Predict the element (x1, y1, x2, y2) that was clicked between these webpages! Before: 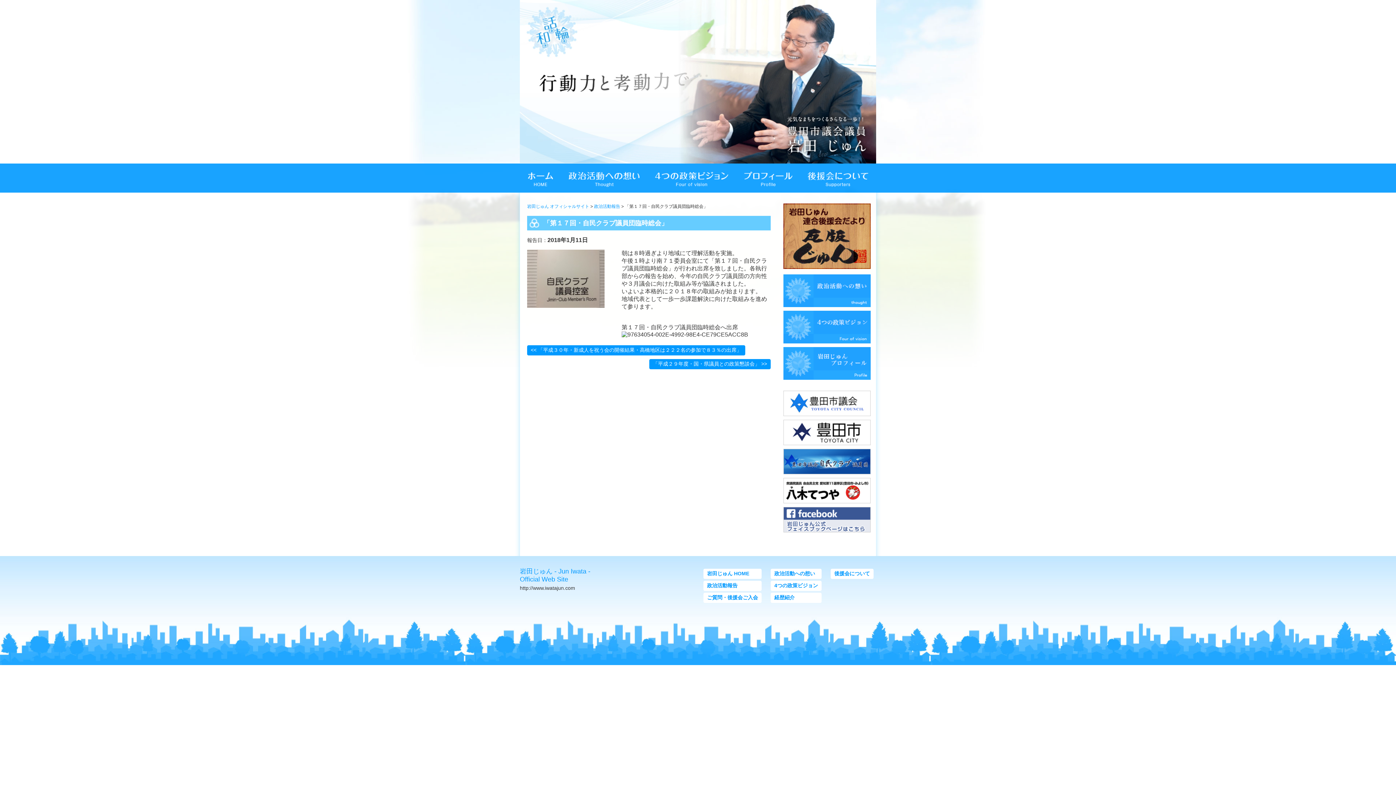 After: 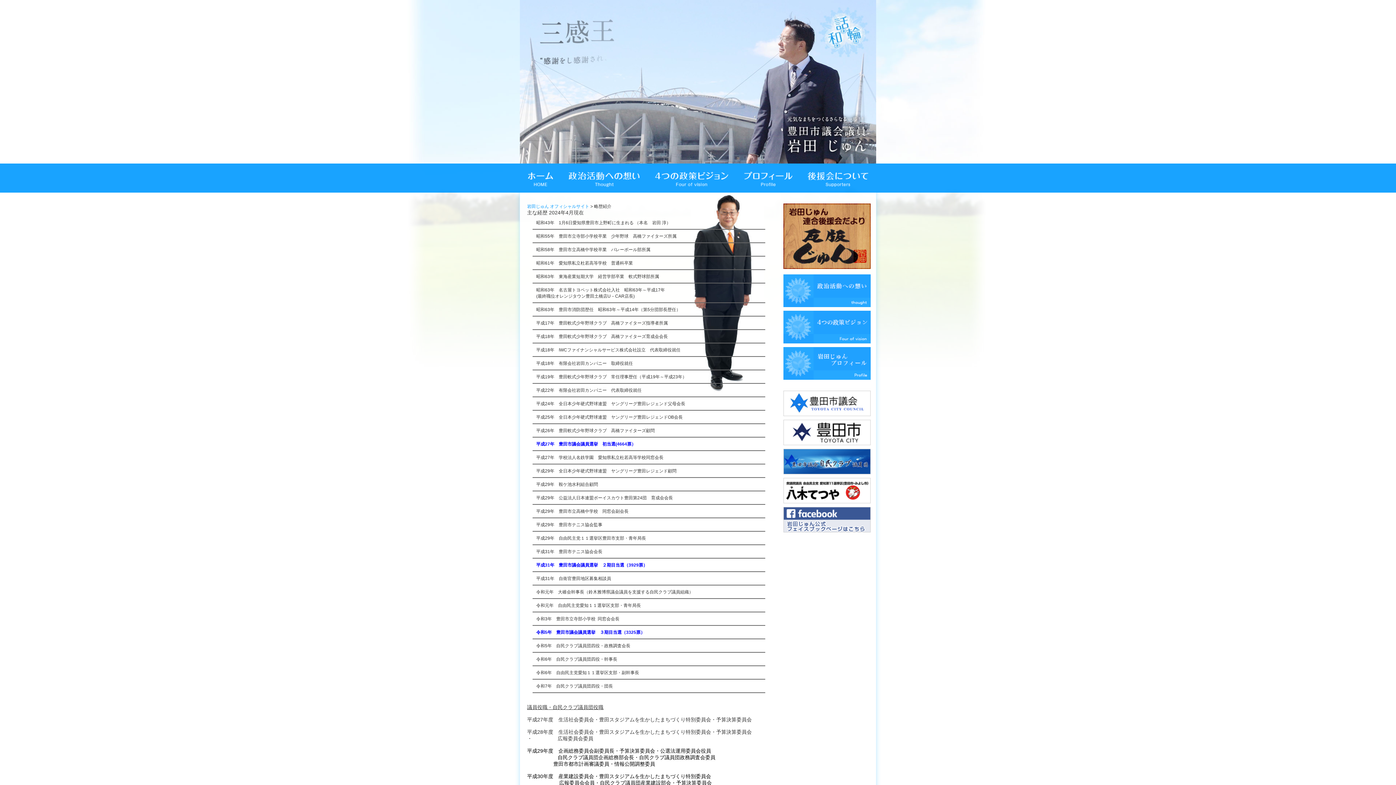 Action: label: 経歴紹介 bbox: (770, 593, 821, 603)